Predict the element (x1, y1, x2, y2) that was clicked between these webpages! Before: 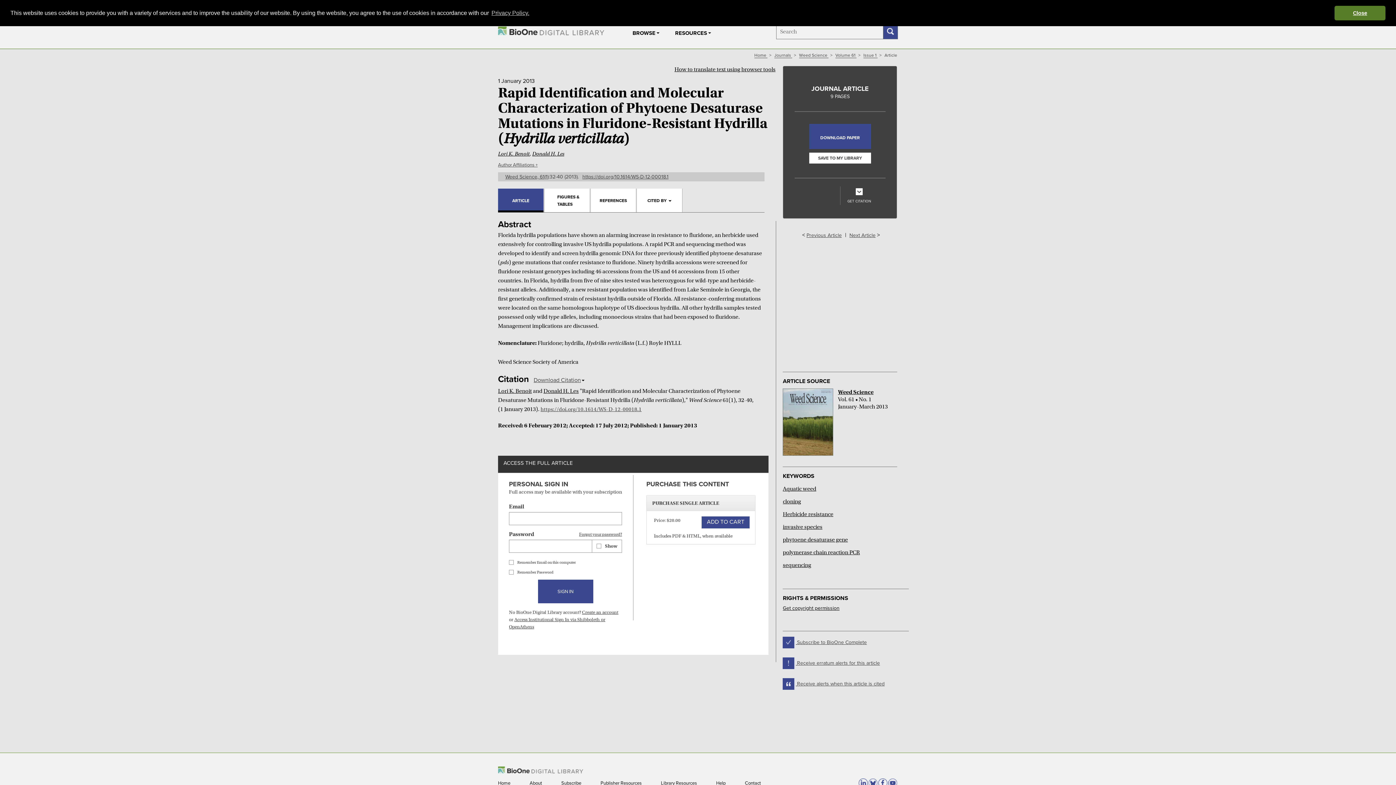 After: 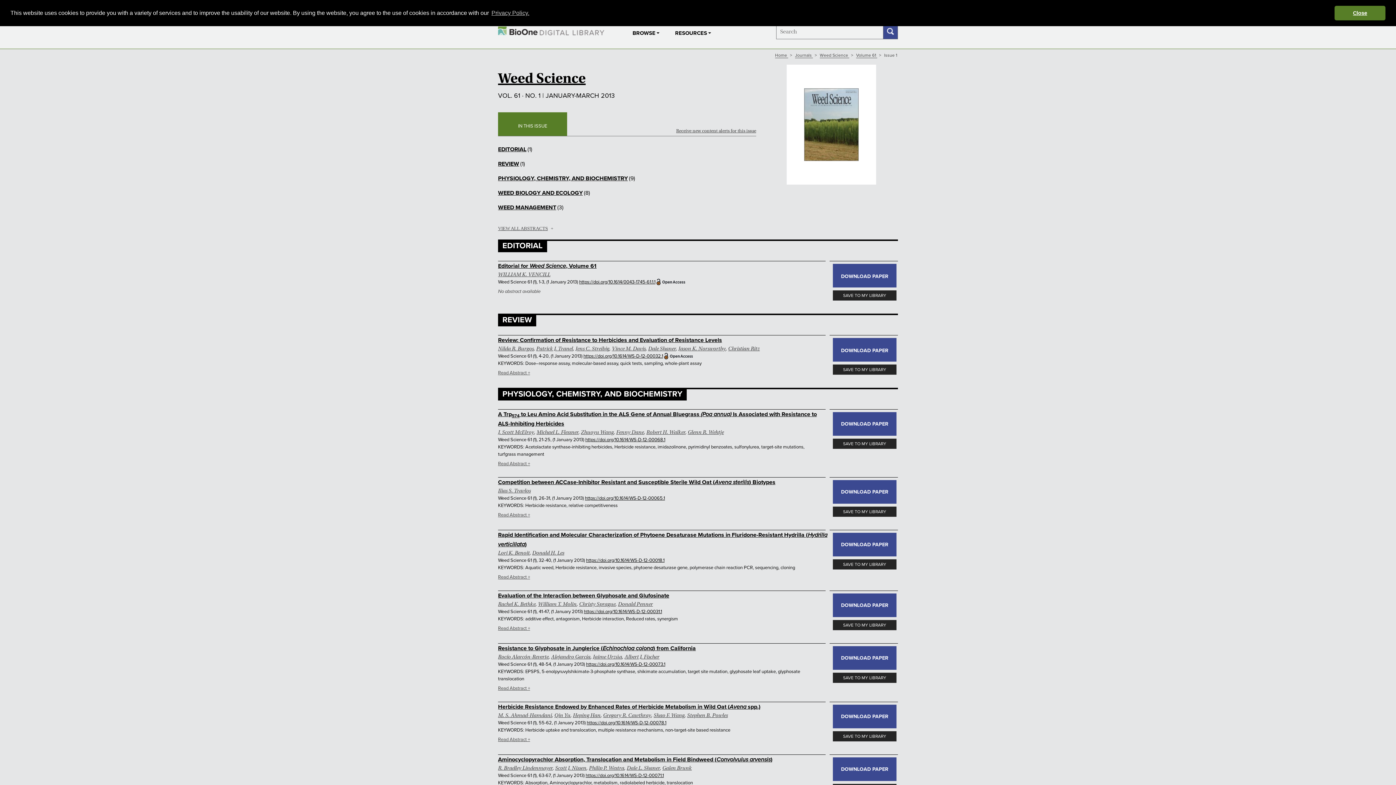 Action: label:  Weed Science
Vol. 61 • No. 1
January-March 2013 bbox: (783, 388, 897, 456)